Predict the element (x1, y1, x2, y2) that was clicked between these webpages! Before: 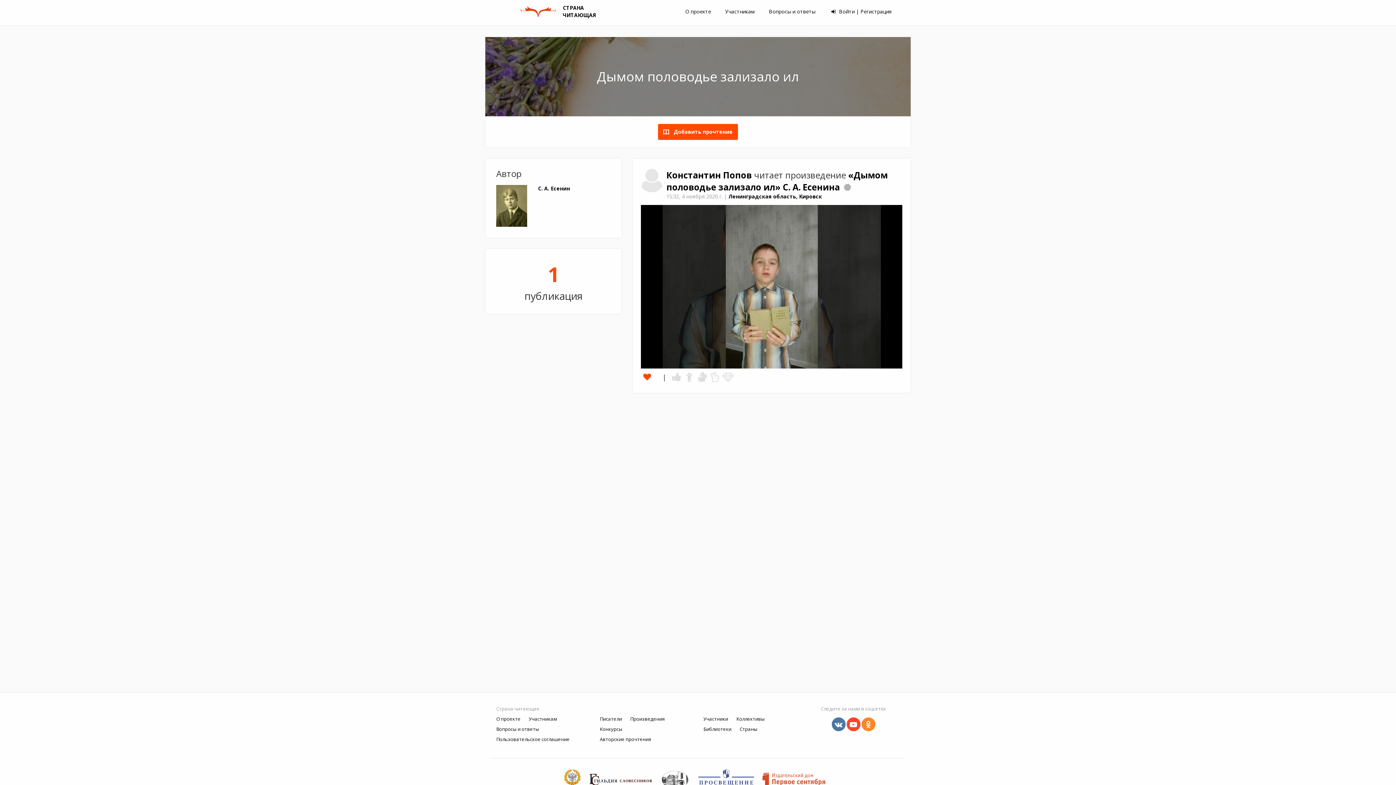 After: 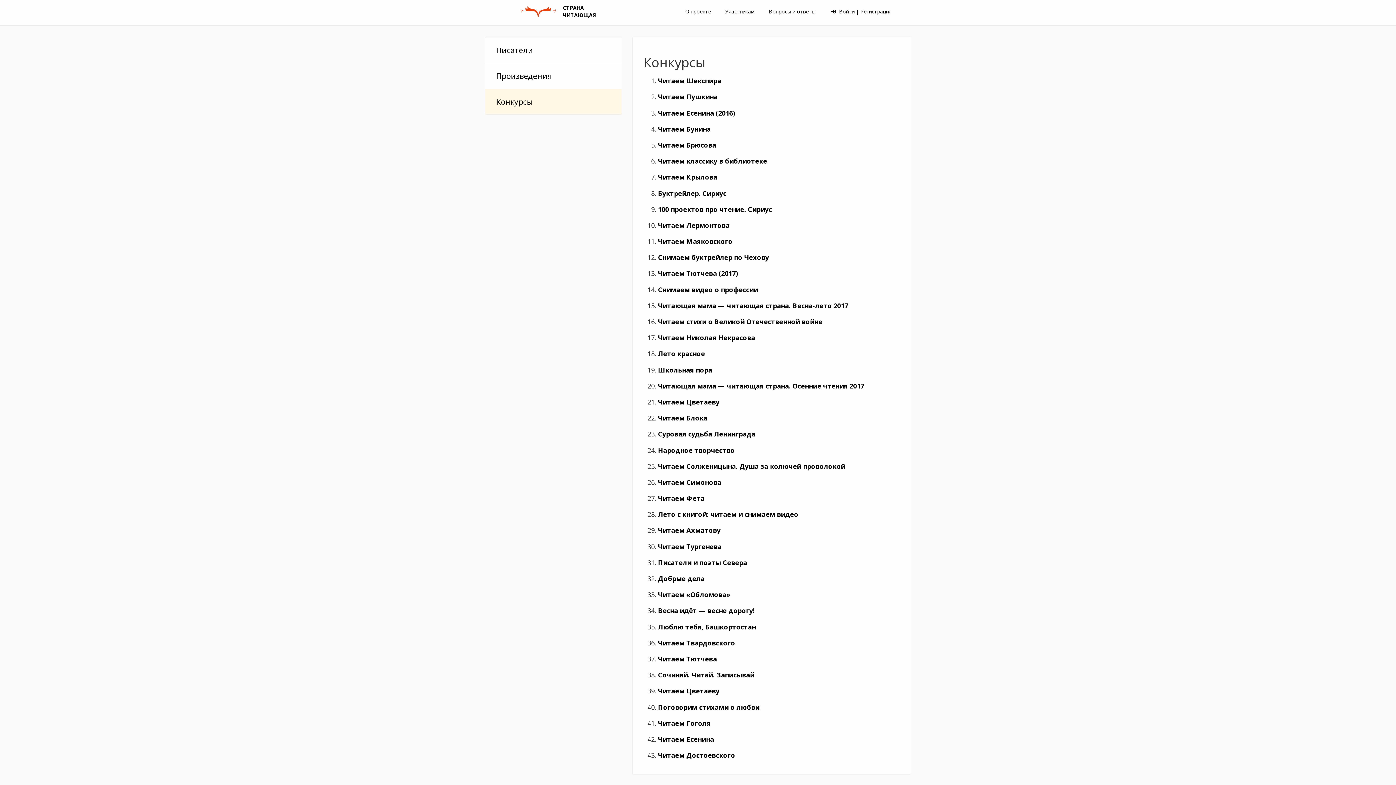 Action: bbox: (600, 726, 622, 732) label: Конкурсы